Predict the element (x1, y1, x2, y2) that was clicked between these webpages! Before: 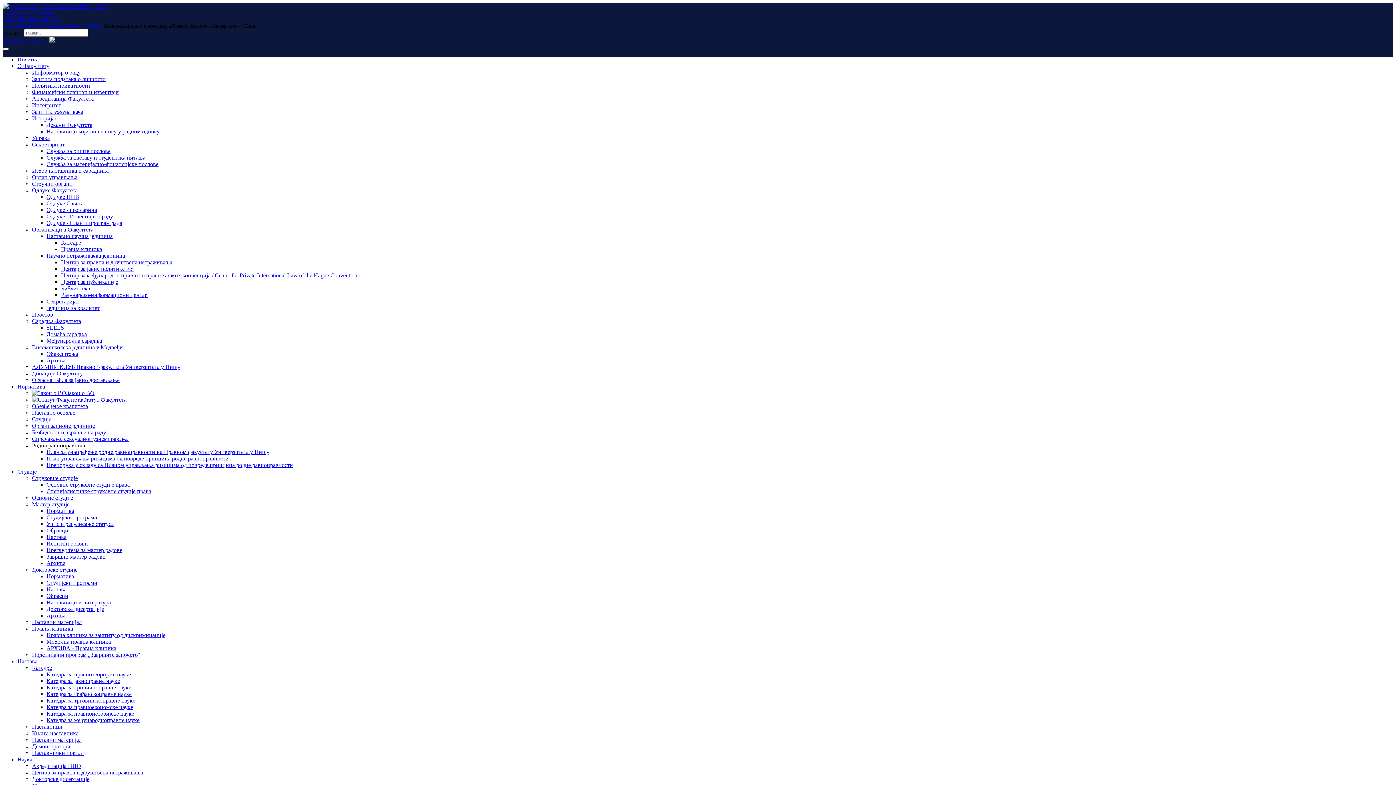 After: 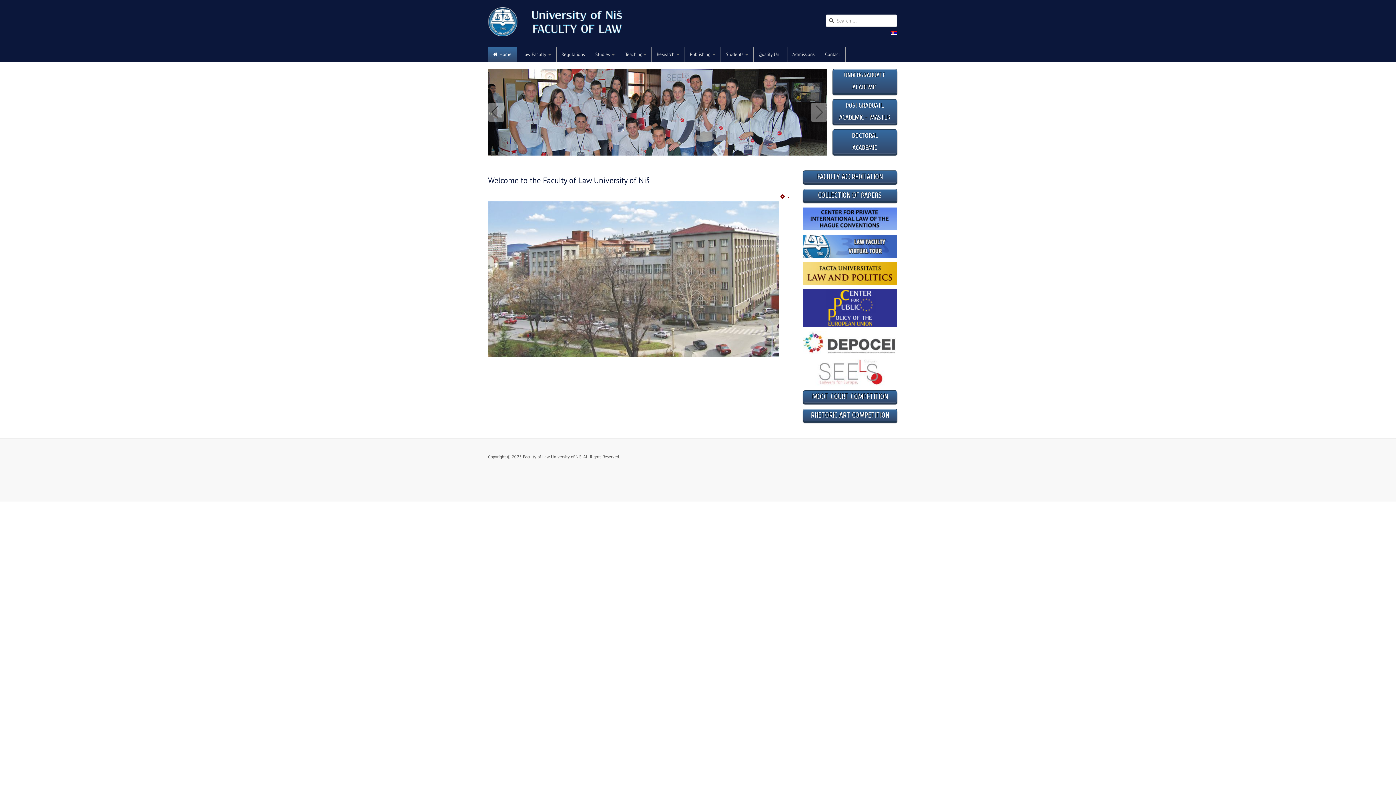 Action: bbox: (49, 37, 55, 43)